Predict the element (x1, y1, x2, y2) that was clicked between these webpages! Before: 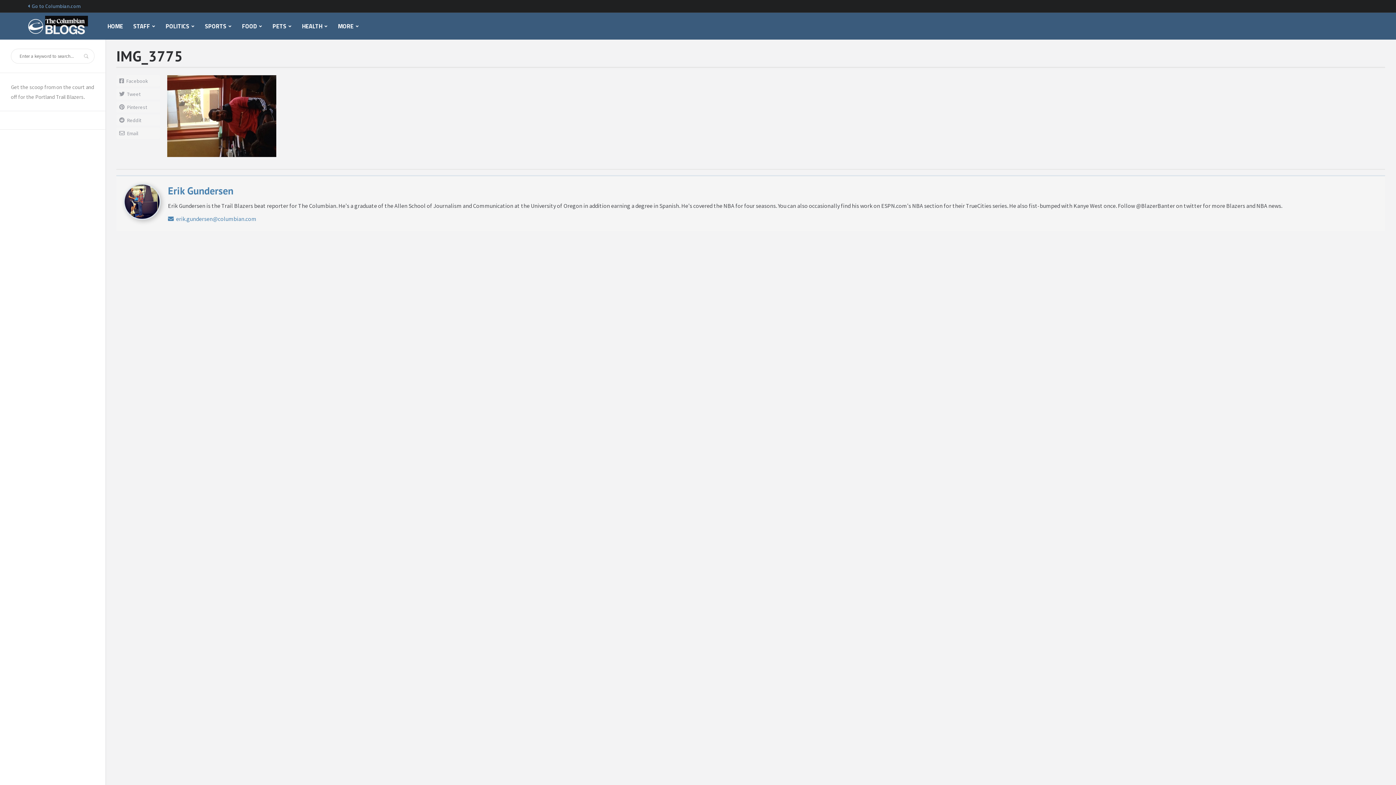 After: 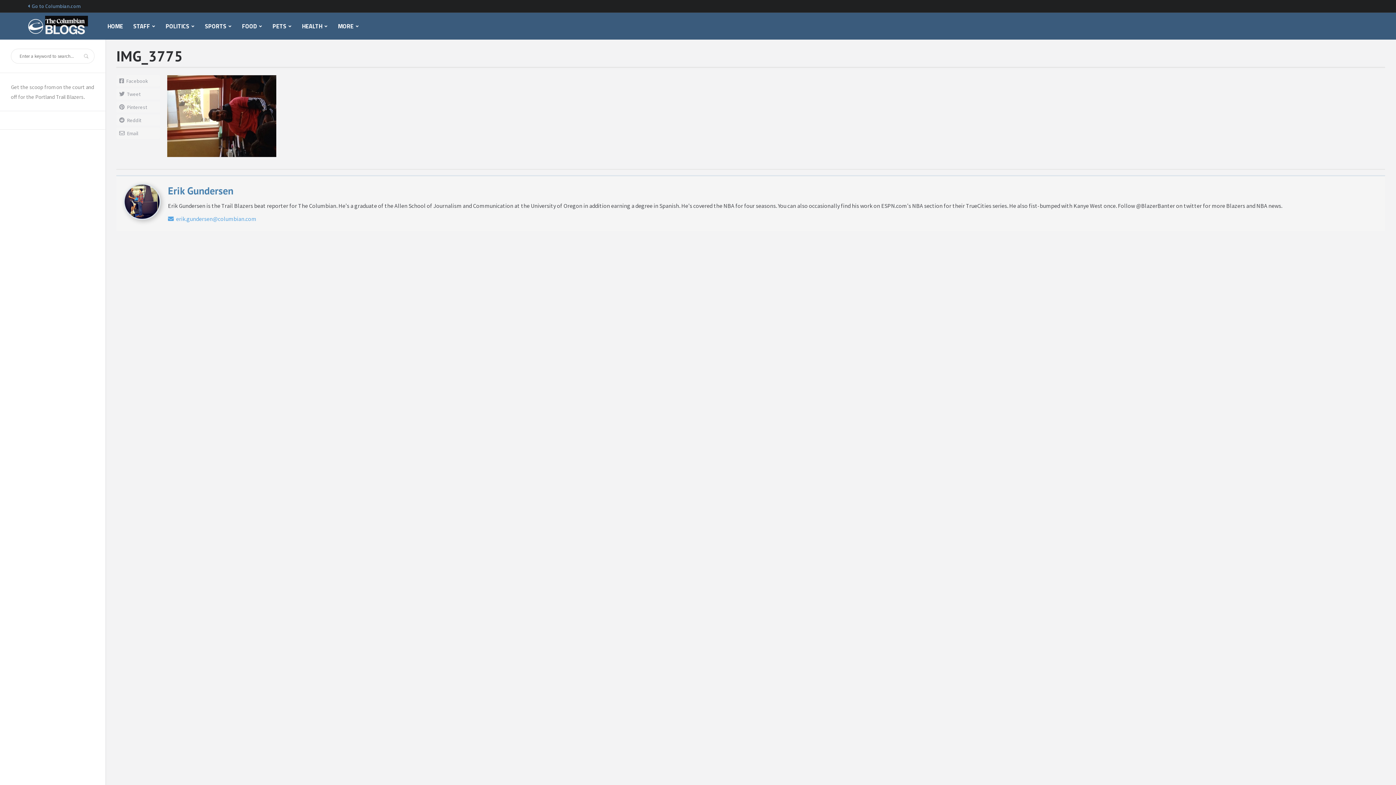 Action: label: erik.gundersen@columbian.com bbox: (168, 215, 256, 222)